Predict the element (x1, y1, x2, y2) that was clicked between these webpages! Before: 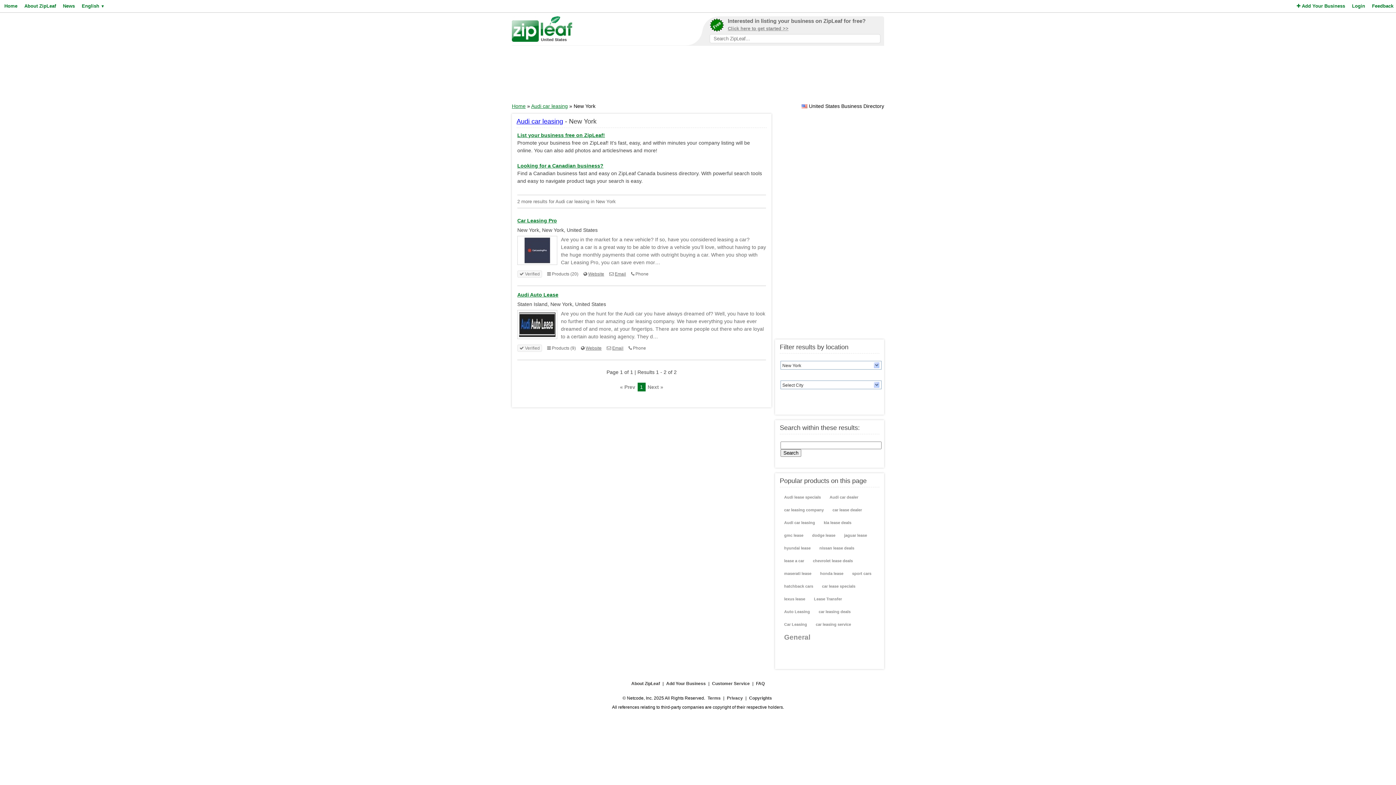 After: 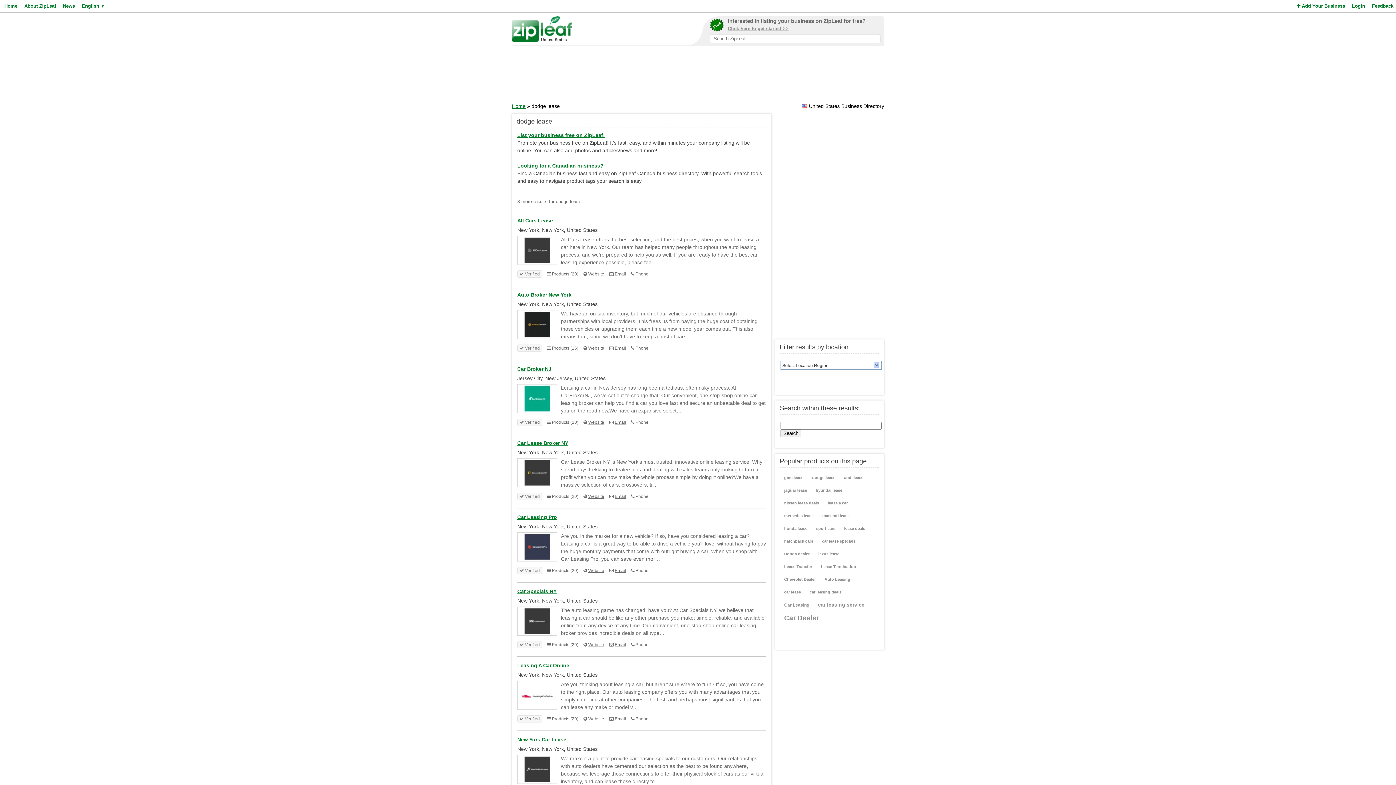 Action: label: dodge lease bbox: (809, 530, 838, 541)